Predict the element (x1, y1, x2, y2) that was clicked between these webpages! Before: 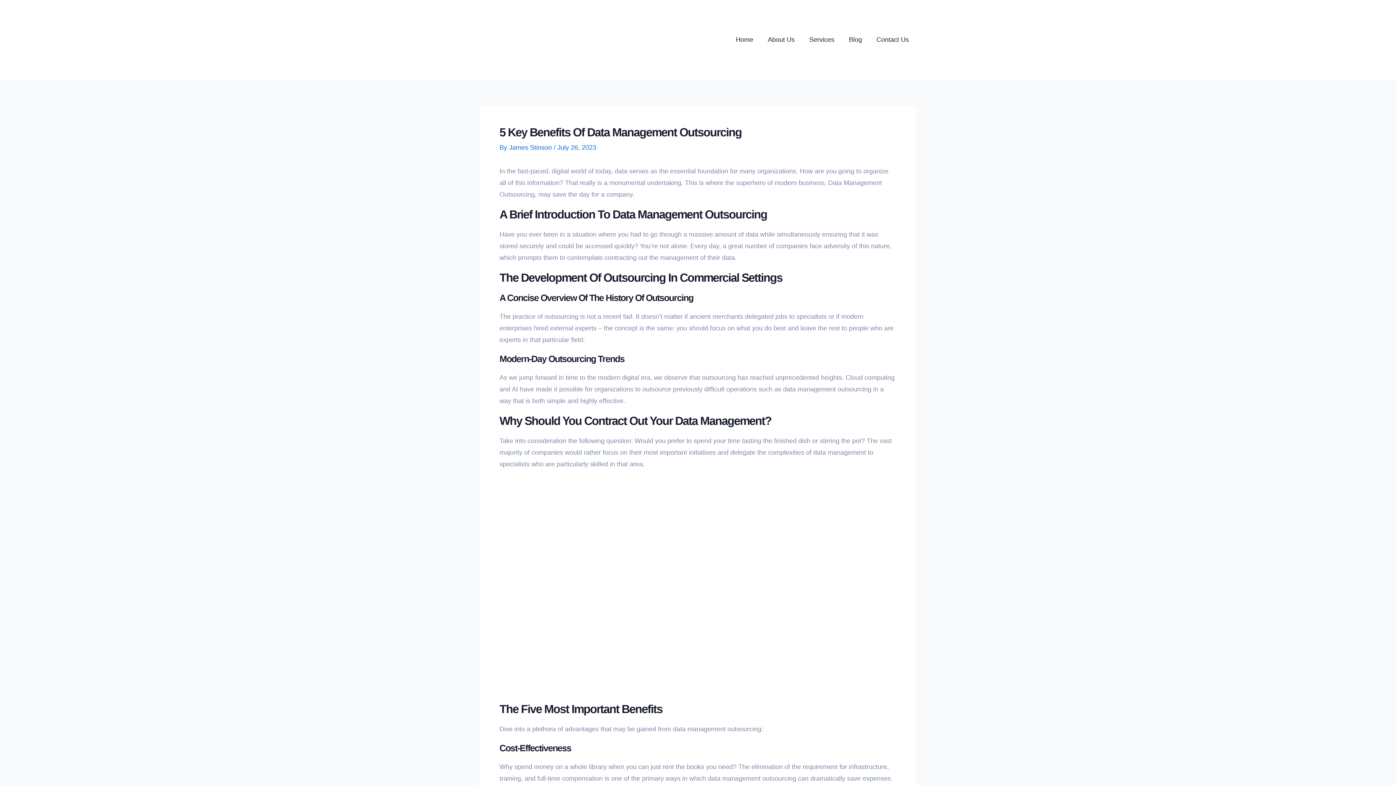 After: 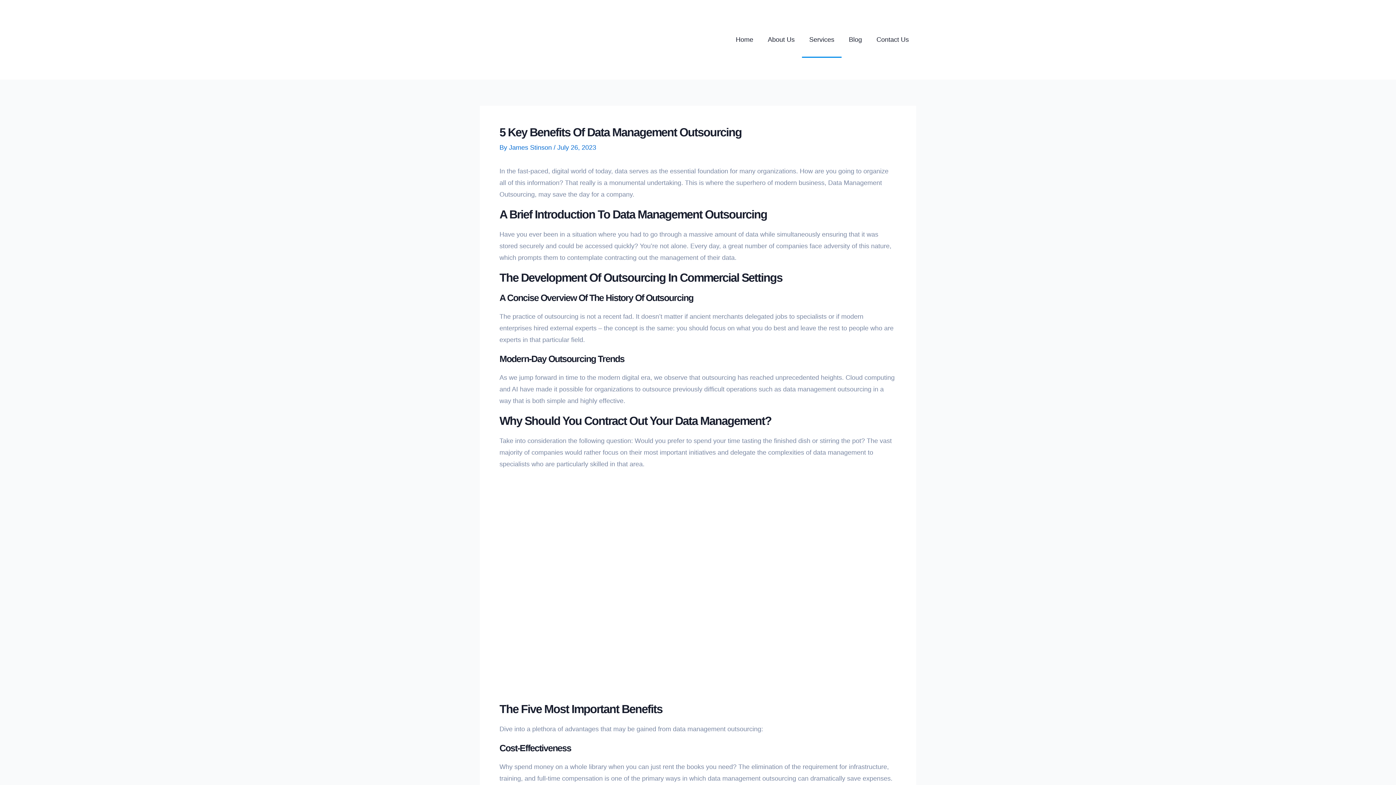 Action: bbox: (802, 21, 841, 57) label: Services